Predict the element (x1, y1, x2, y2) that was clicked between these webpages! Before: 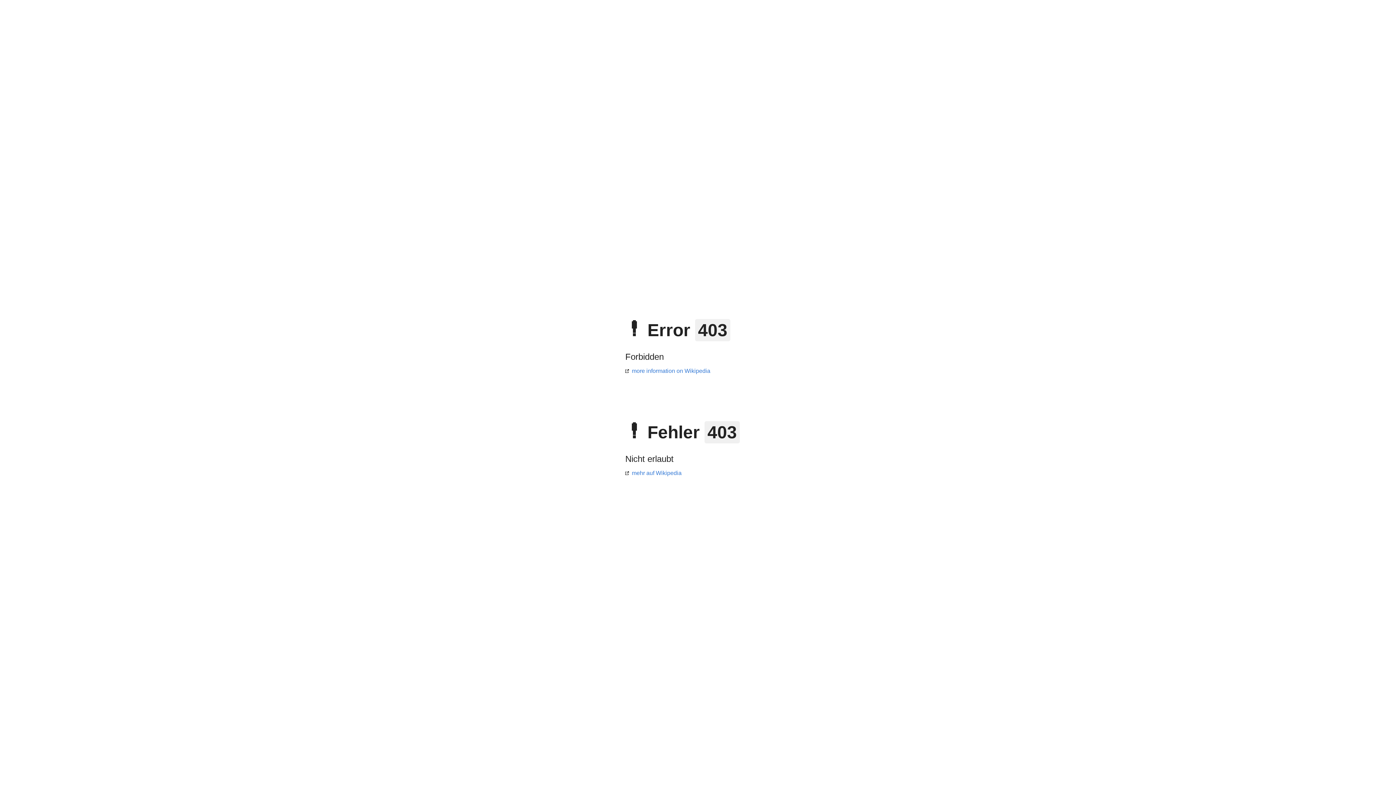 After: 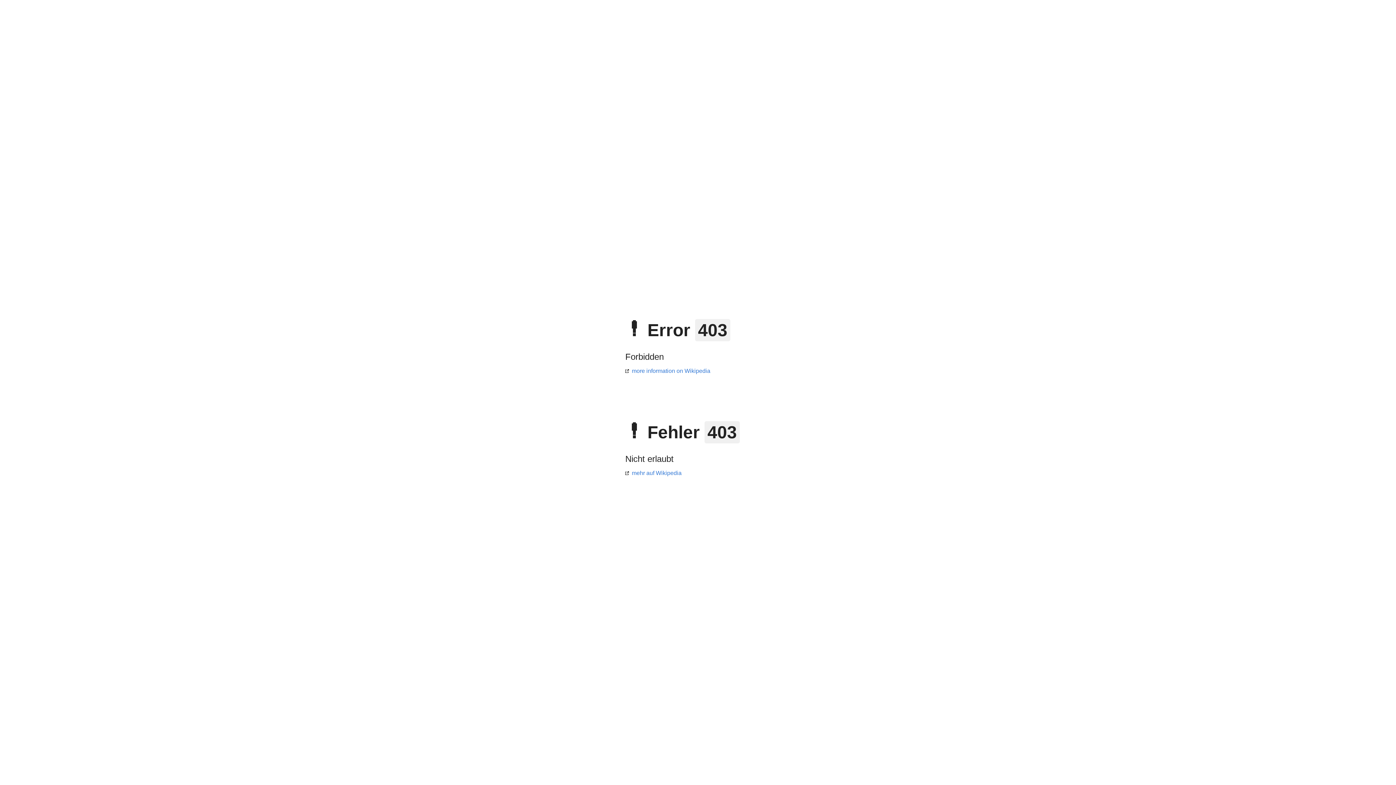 Action: label: mehr auf Wikipedia bbox: (625, 470, 681, 476)